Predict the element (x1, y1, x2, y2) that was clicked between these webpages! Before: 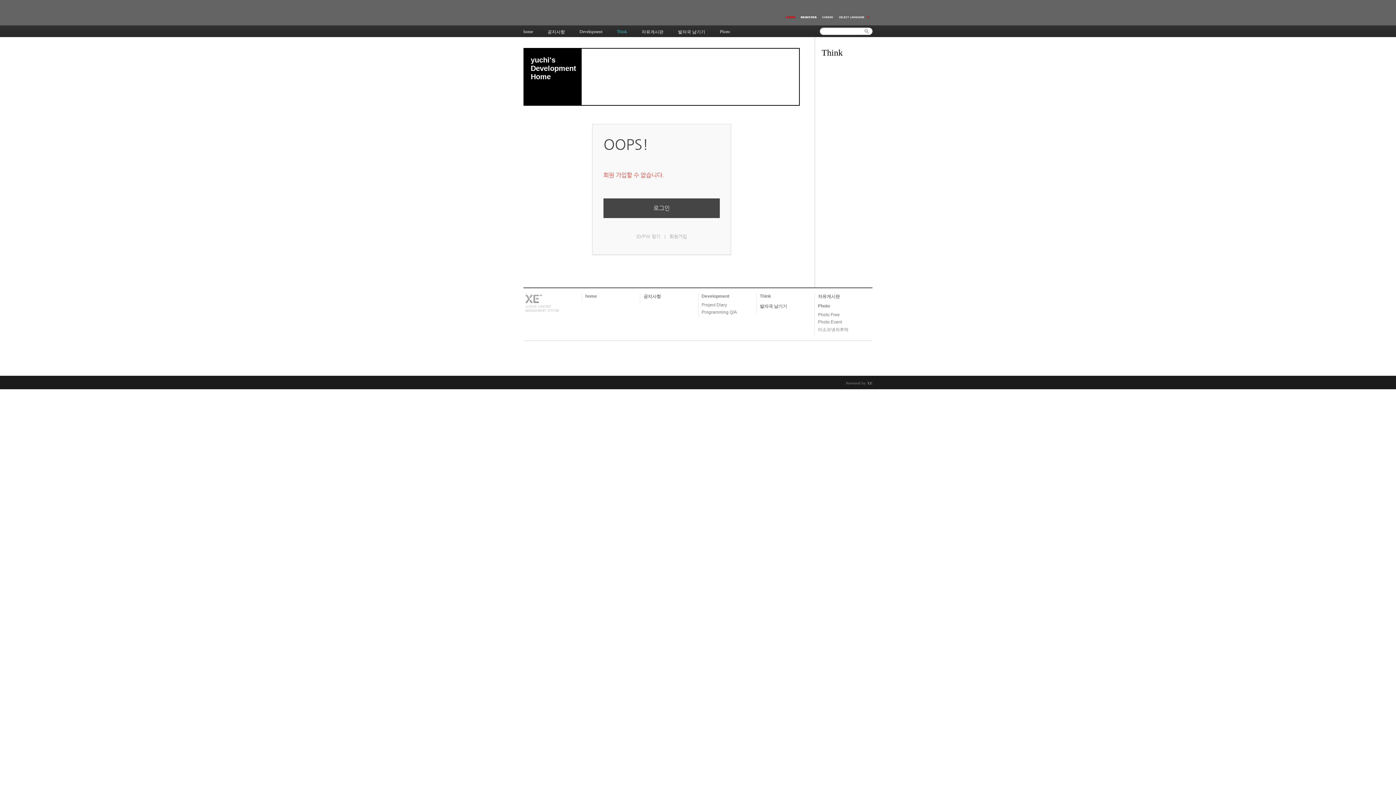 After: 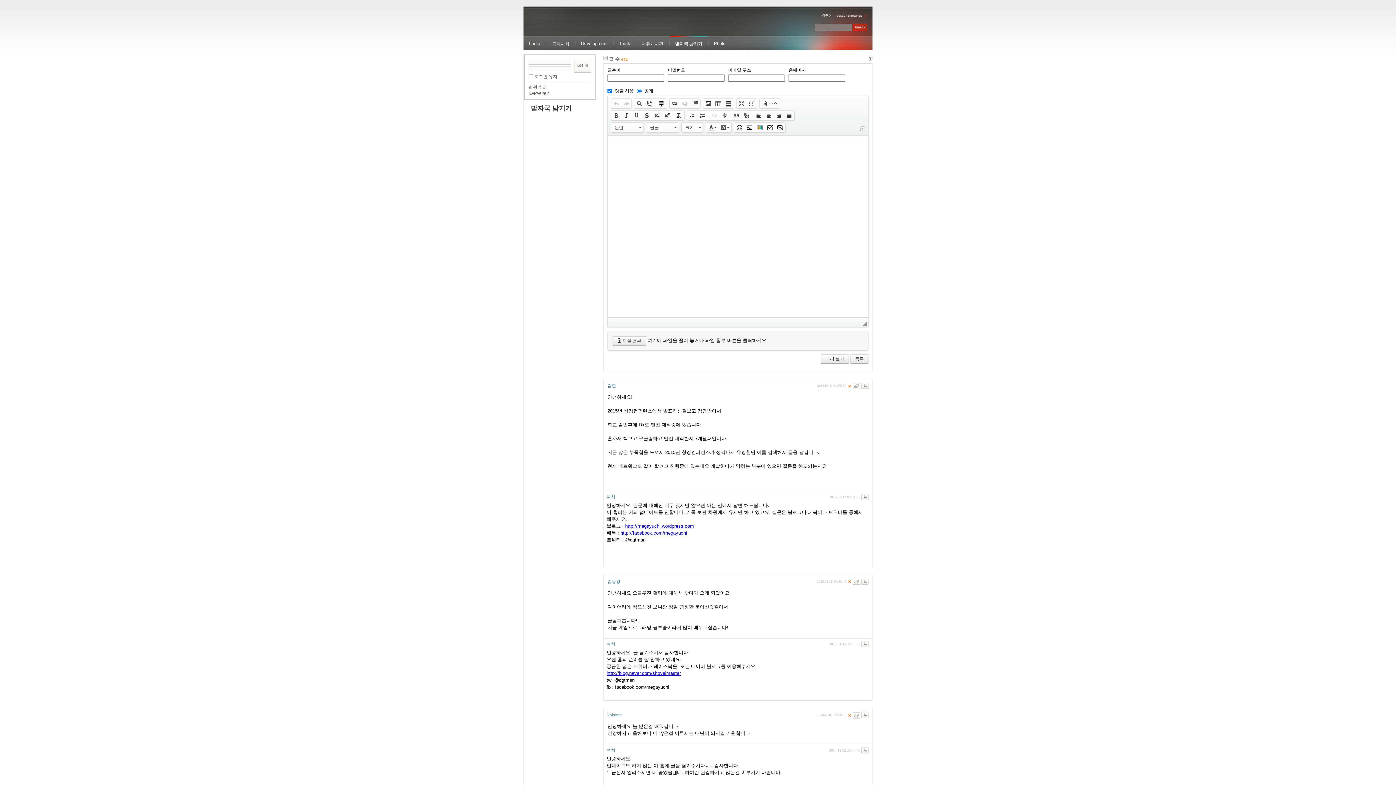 Action: bbox: (678, 25, 705, 37) label: 발자국 남기기